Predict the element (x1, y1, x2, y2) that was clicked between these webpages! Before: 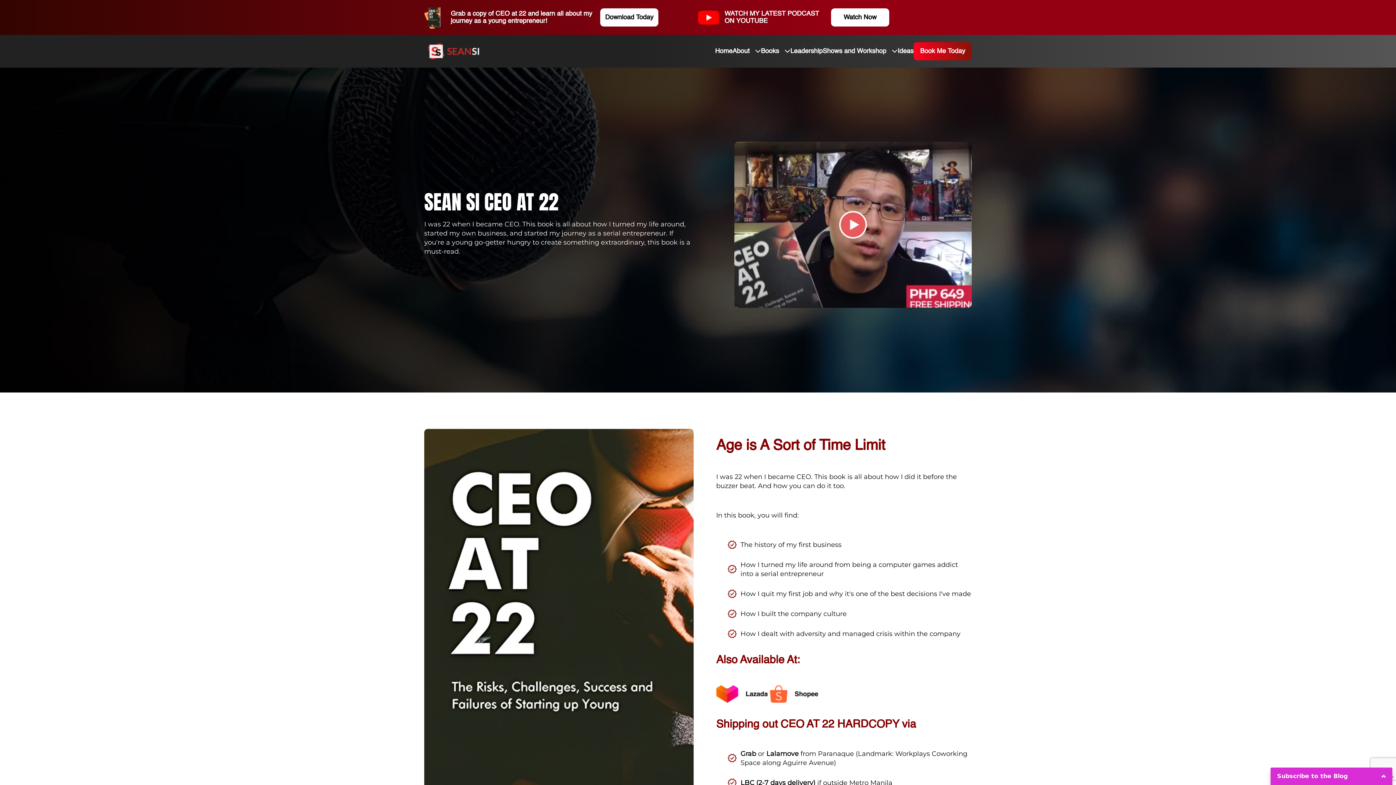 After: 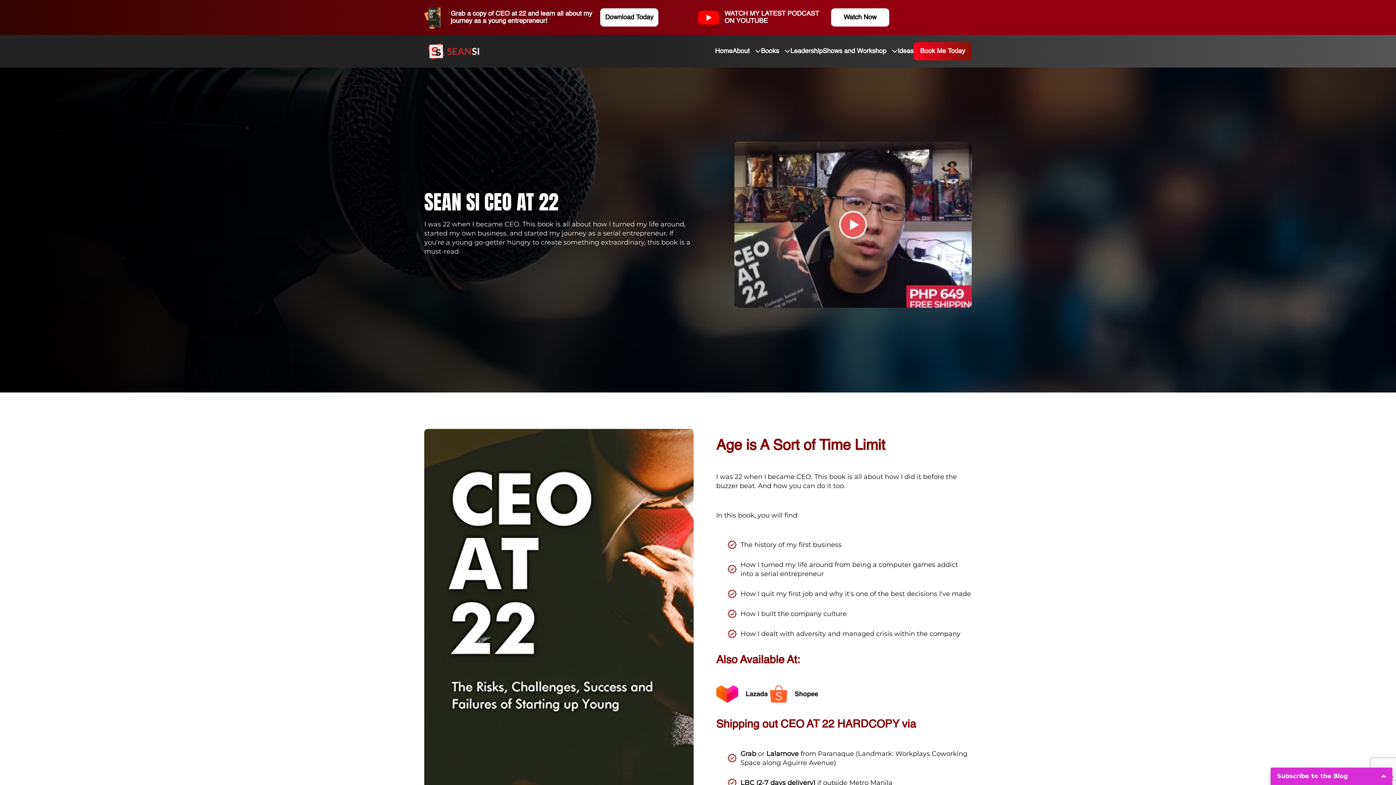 Action: bbox: (770, 690, 818, 697)